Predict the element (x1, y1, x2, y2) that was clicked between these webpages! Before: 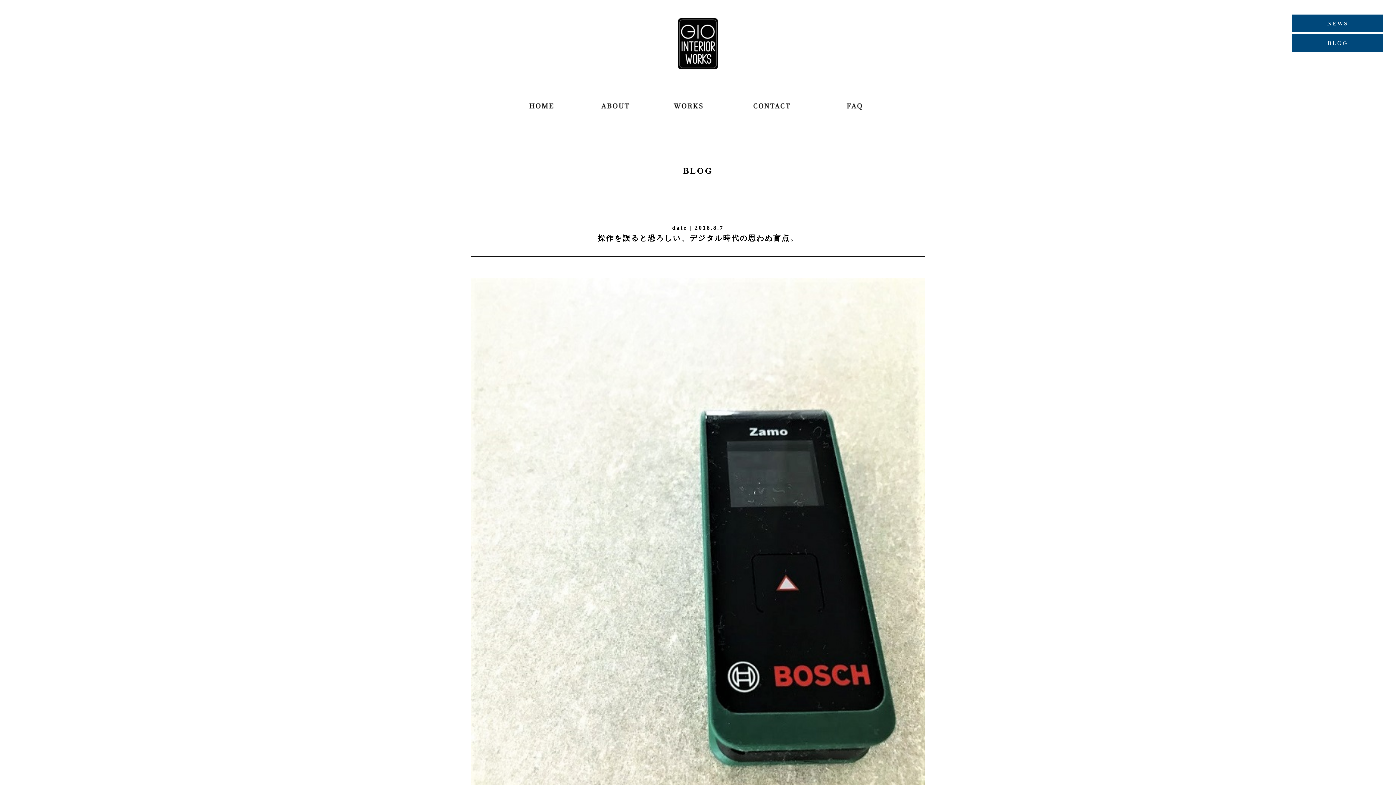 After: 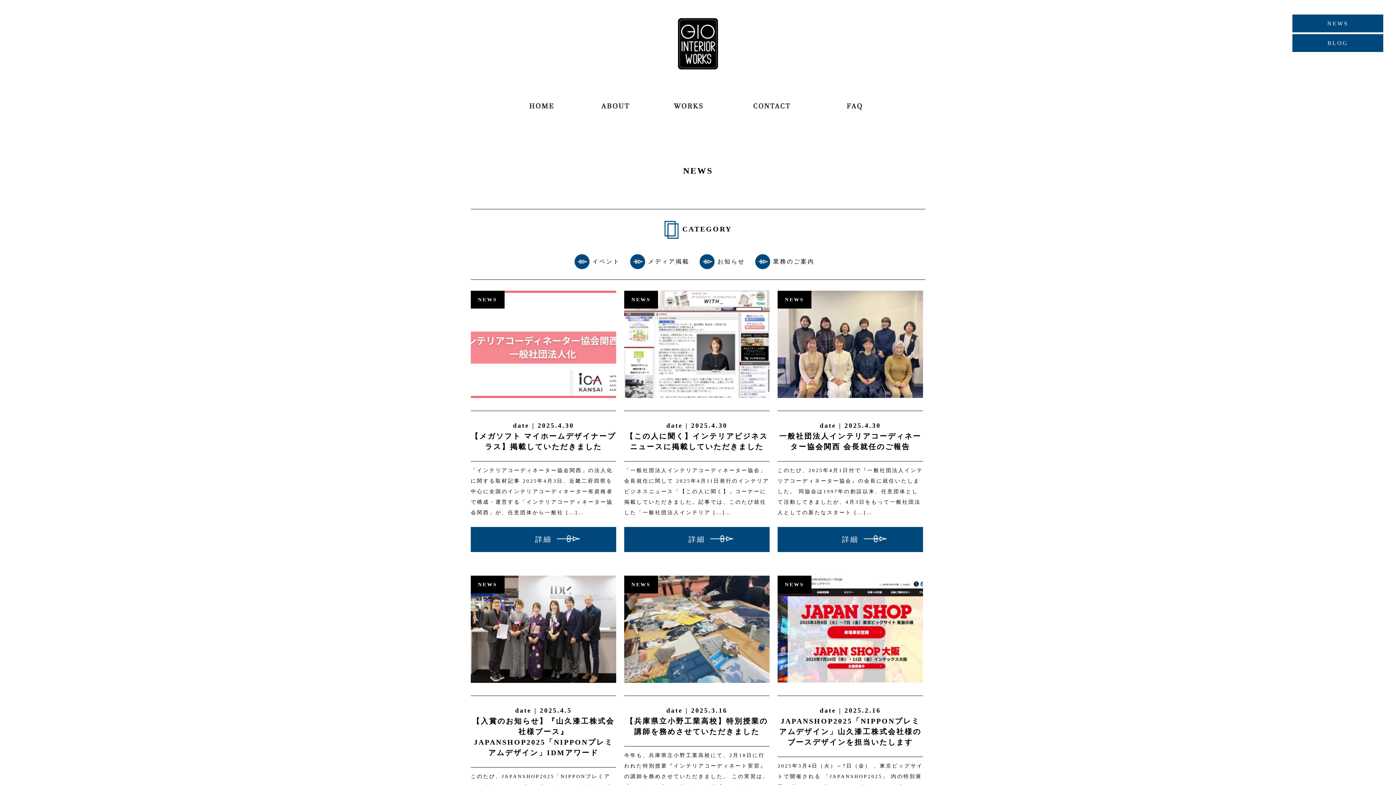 Action: label: NEWS bbox: (1292, 14, 1383, 32)